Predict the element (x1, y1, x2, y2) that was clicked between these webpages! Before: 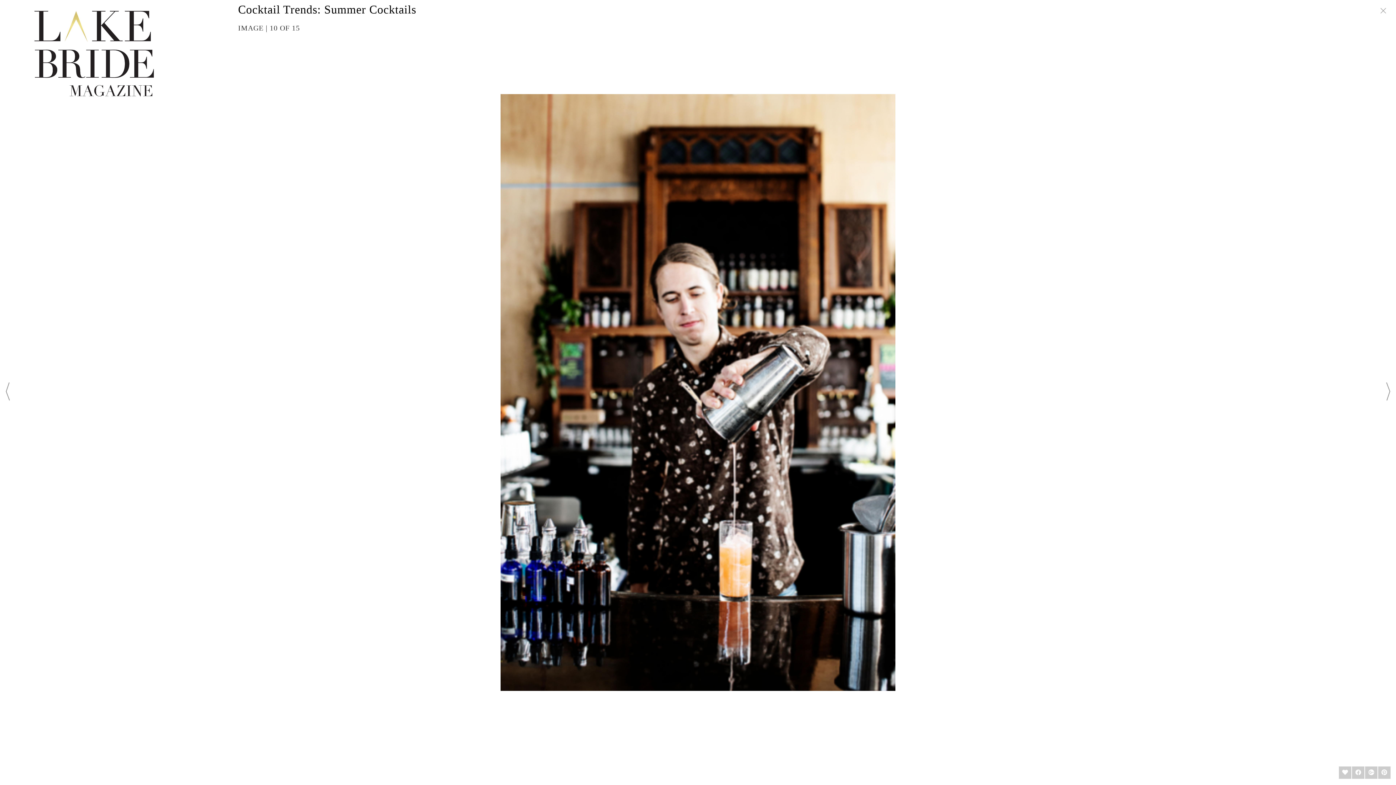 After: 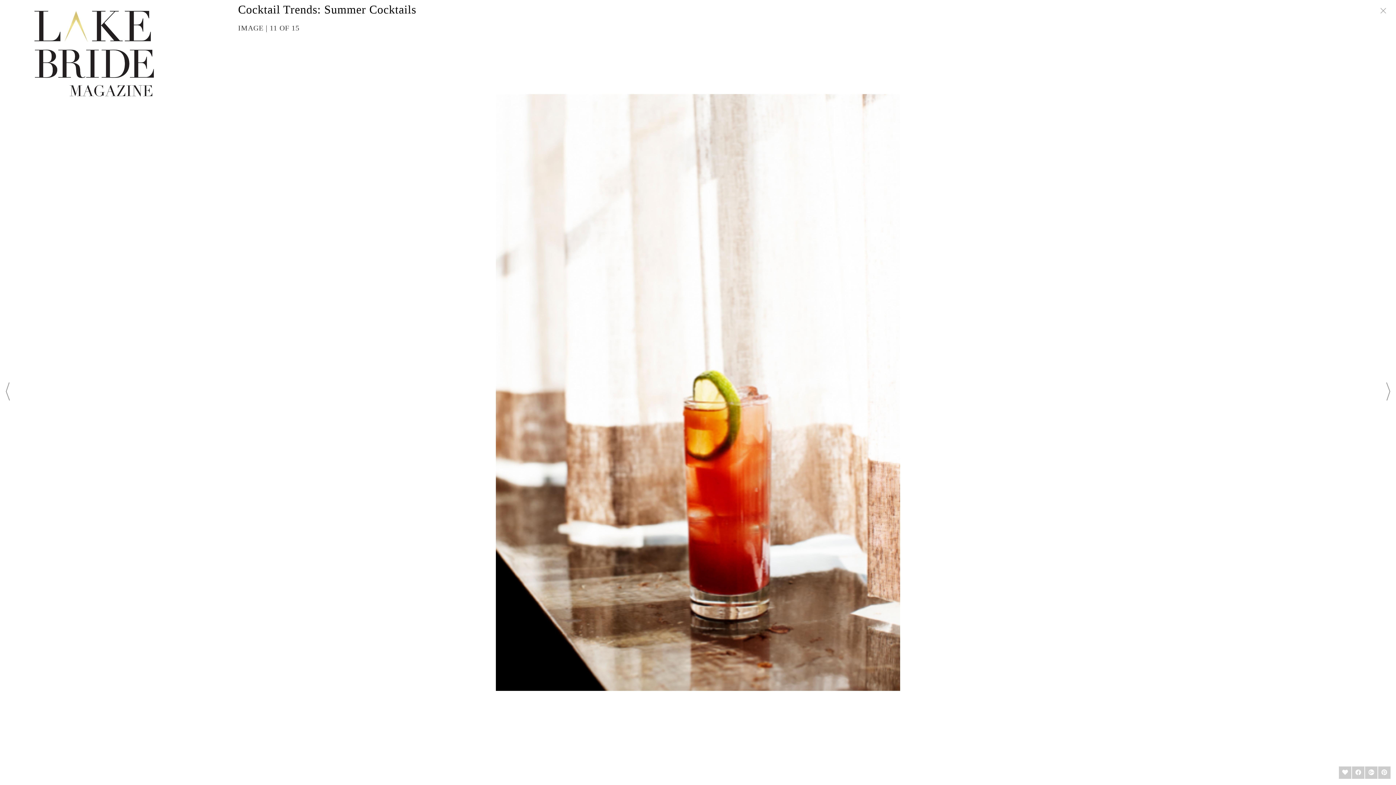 Action: bbox: (1386, 383, 1390, 403)